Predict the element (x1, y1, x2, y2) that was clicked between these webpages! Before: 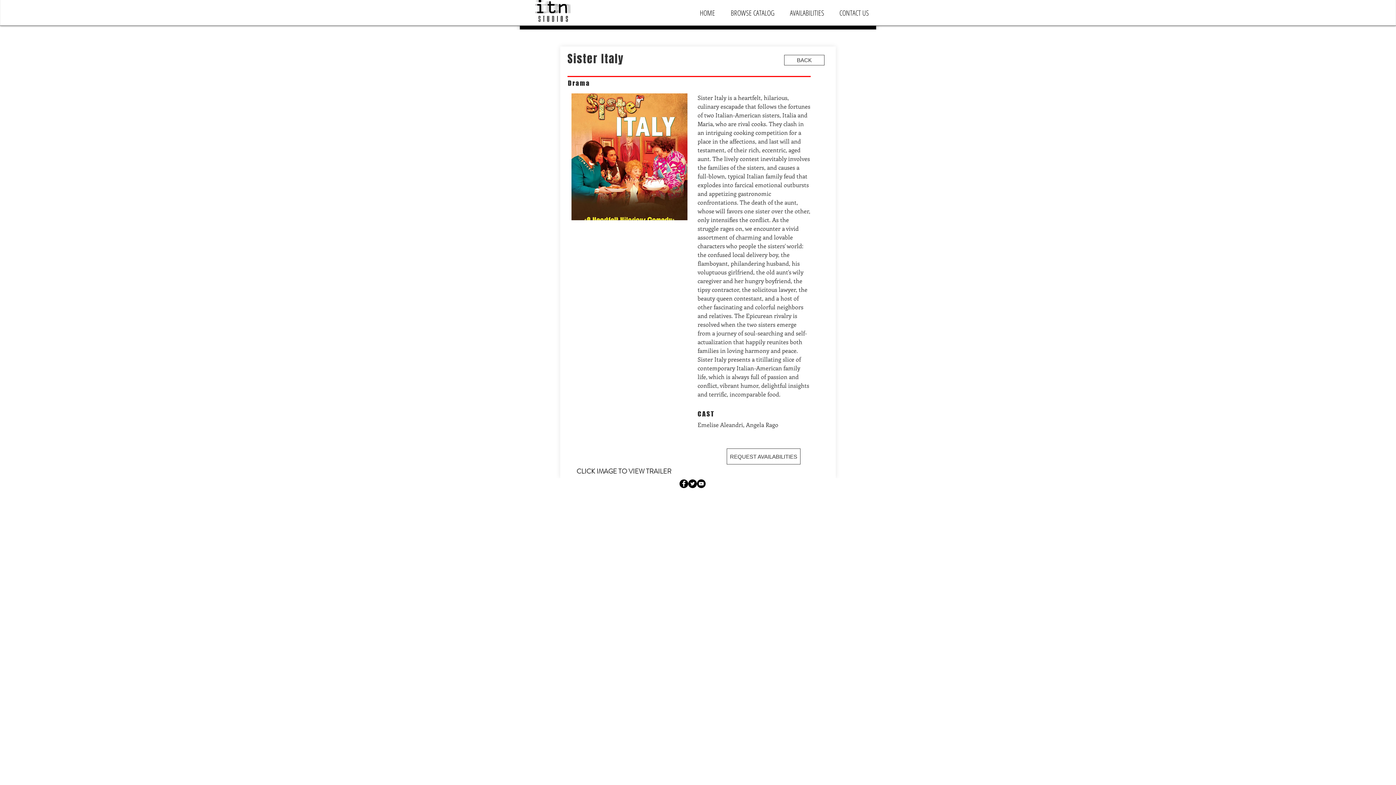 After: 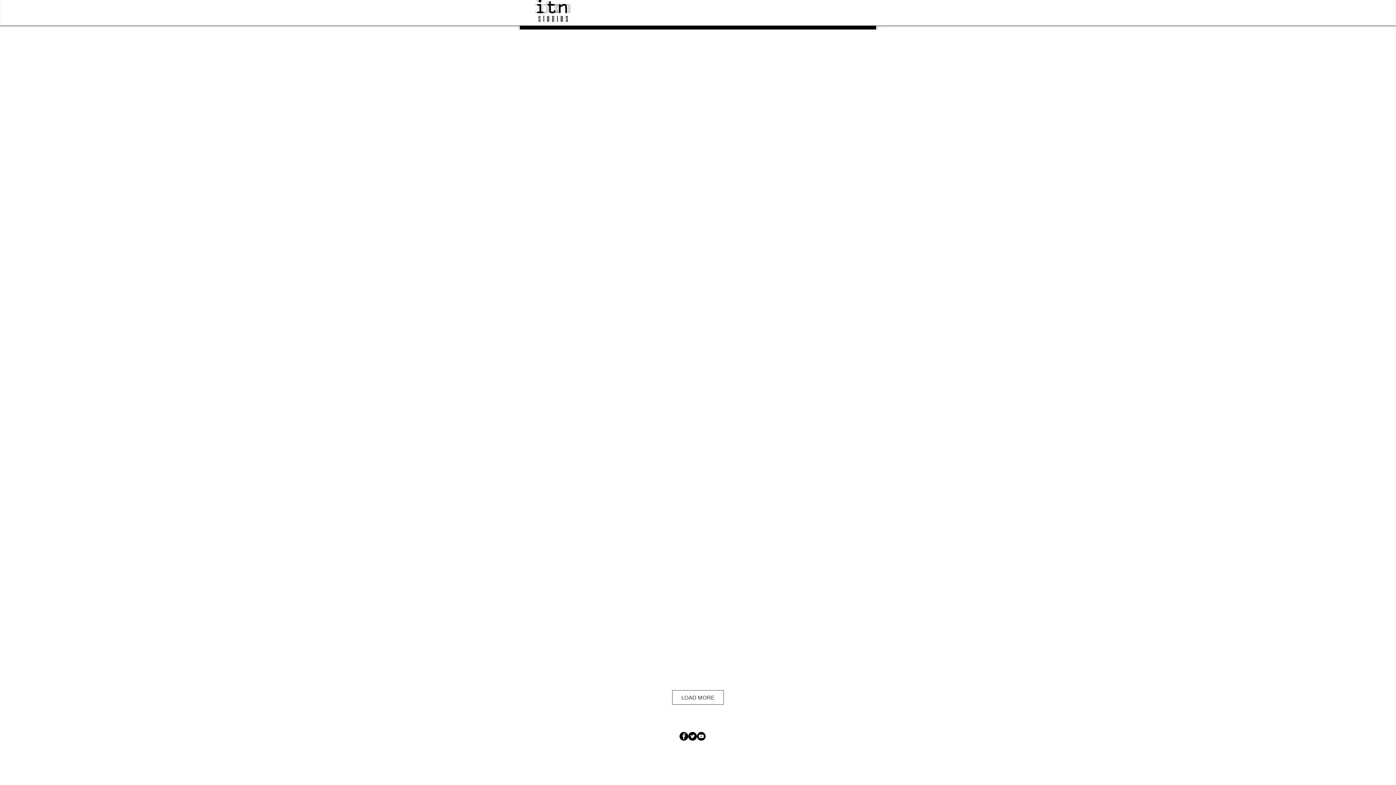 Action: label: BROWSE CATALOG bbox: (719, 5, 779, 20)